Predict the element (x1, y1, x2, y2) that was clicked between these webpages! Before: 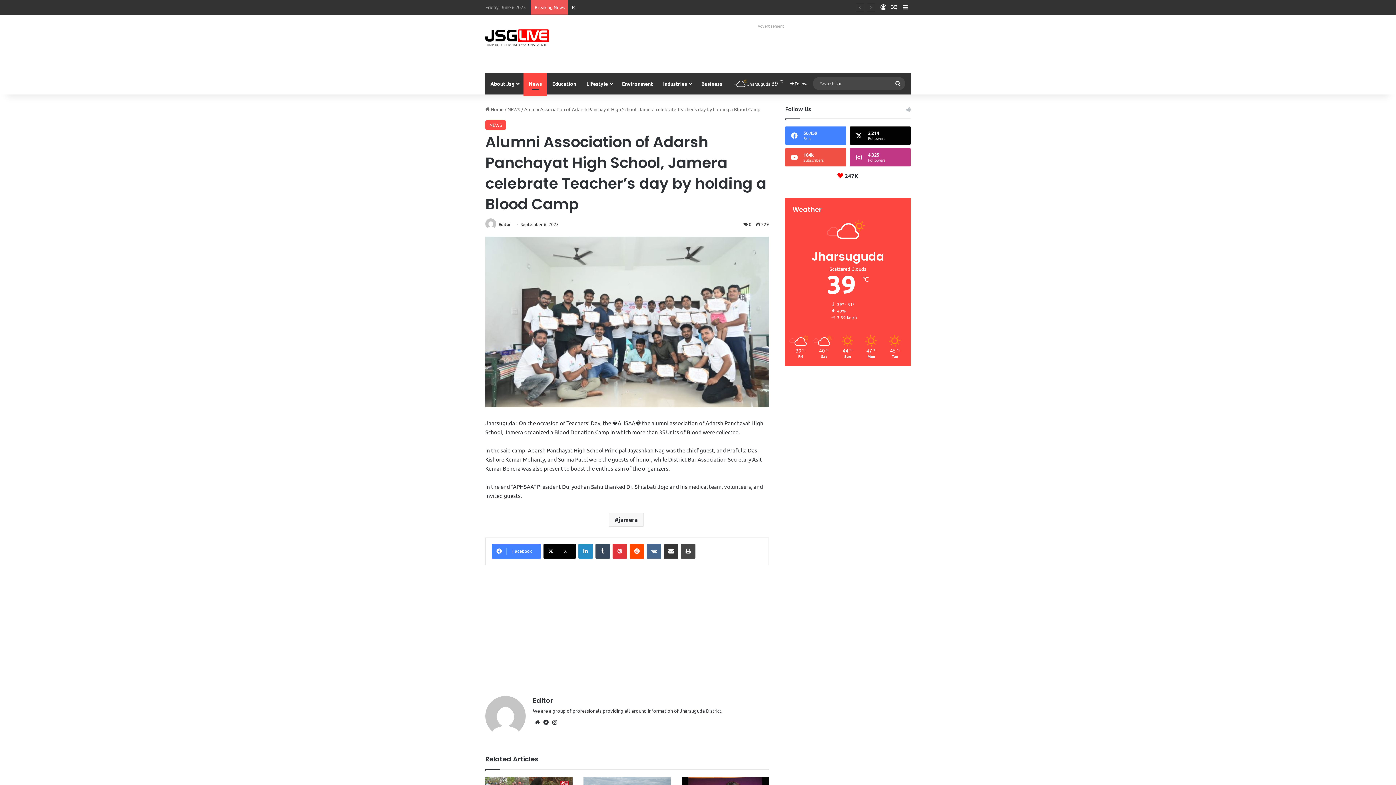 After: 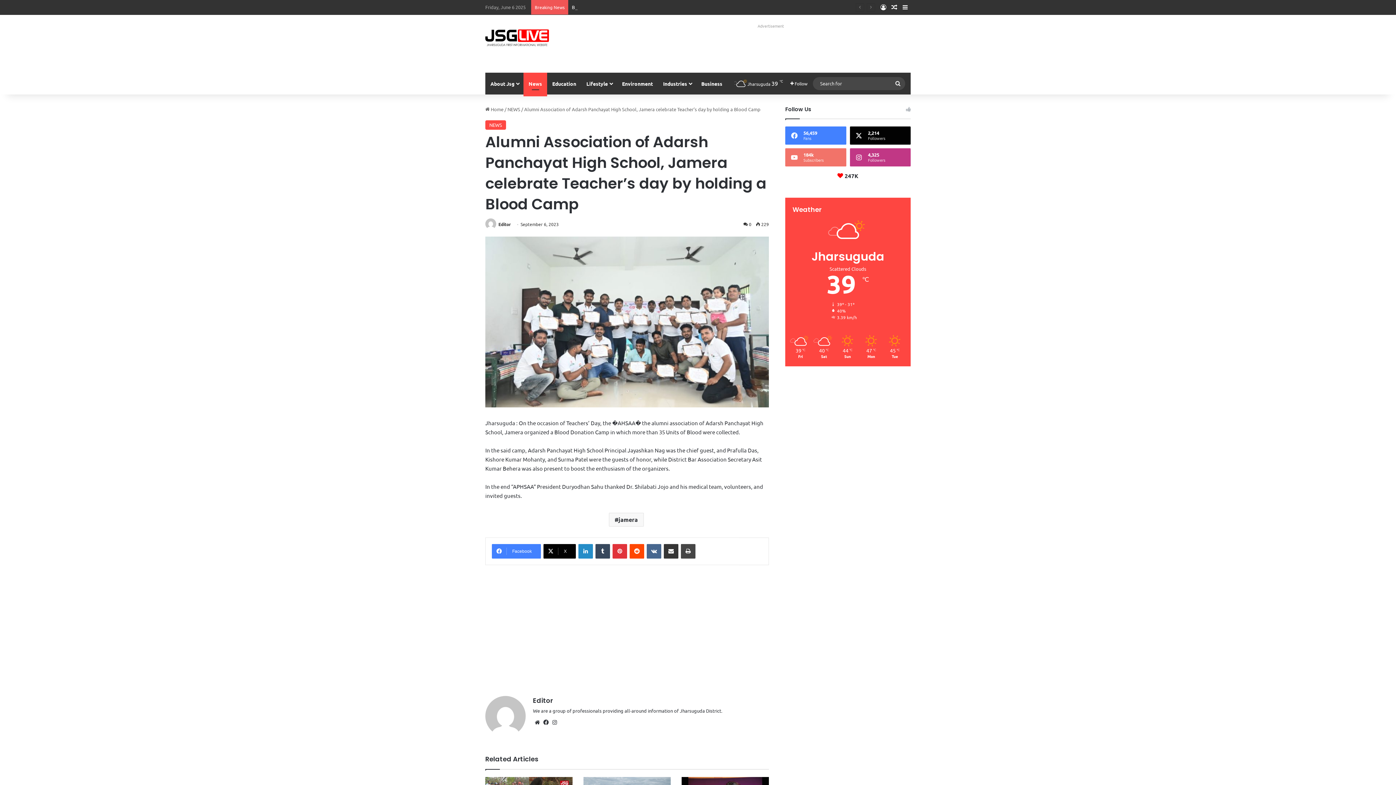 Action: bbox: (785, 148, 846, 166) label: 184k
Subscribers